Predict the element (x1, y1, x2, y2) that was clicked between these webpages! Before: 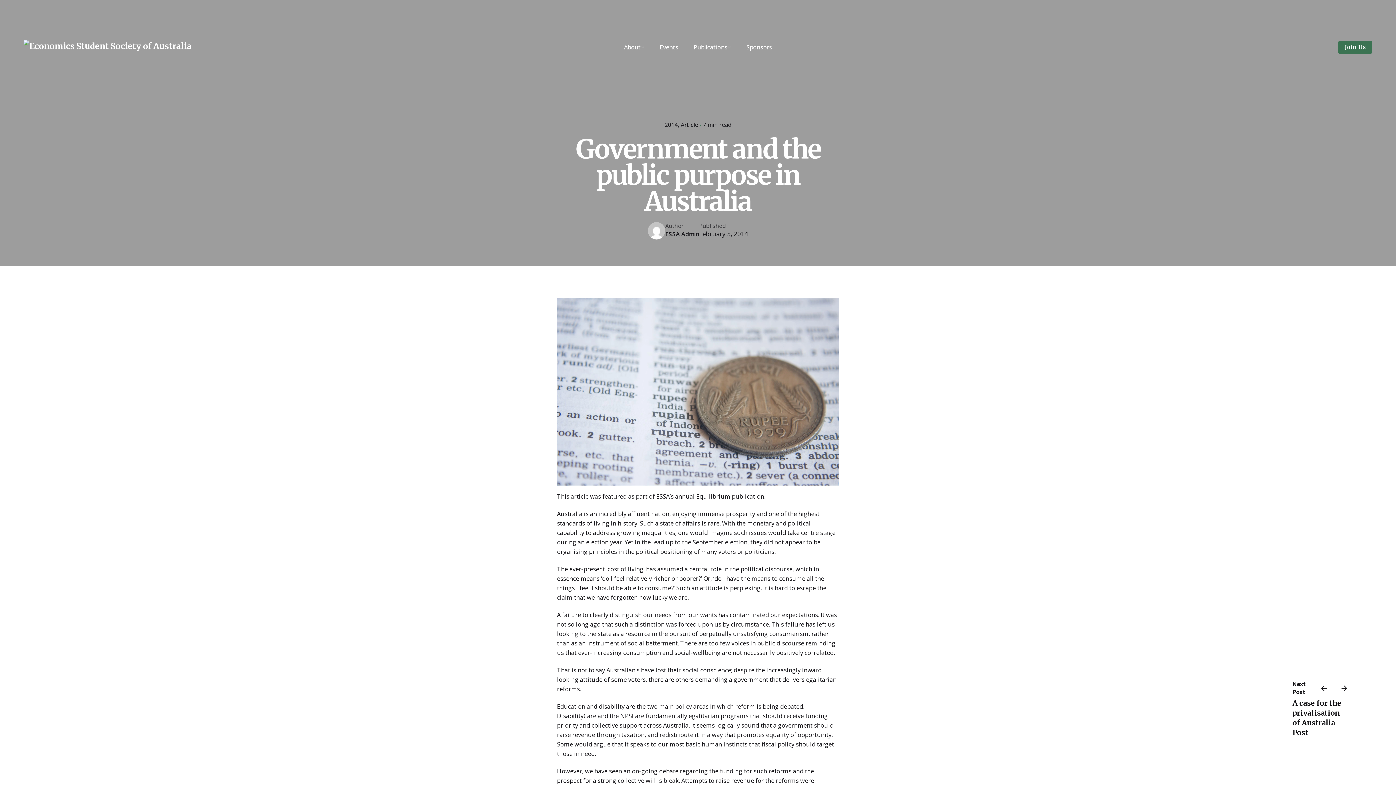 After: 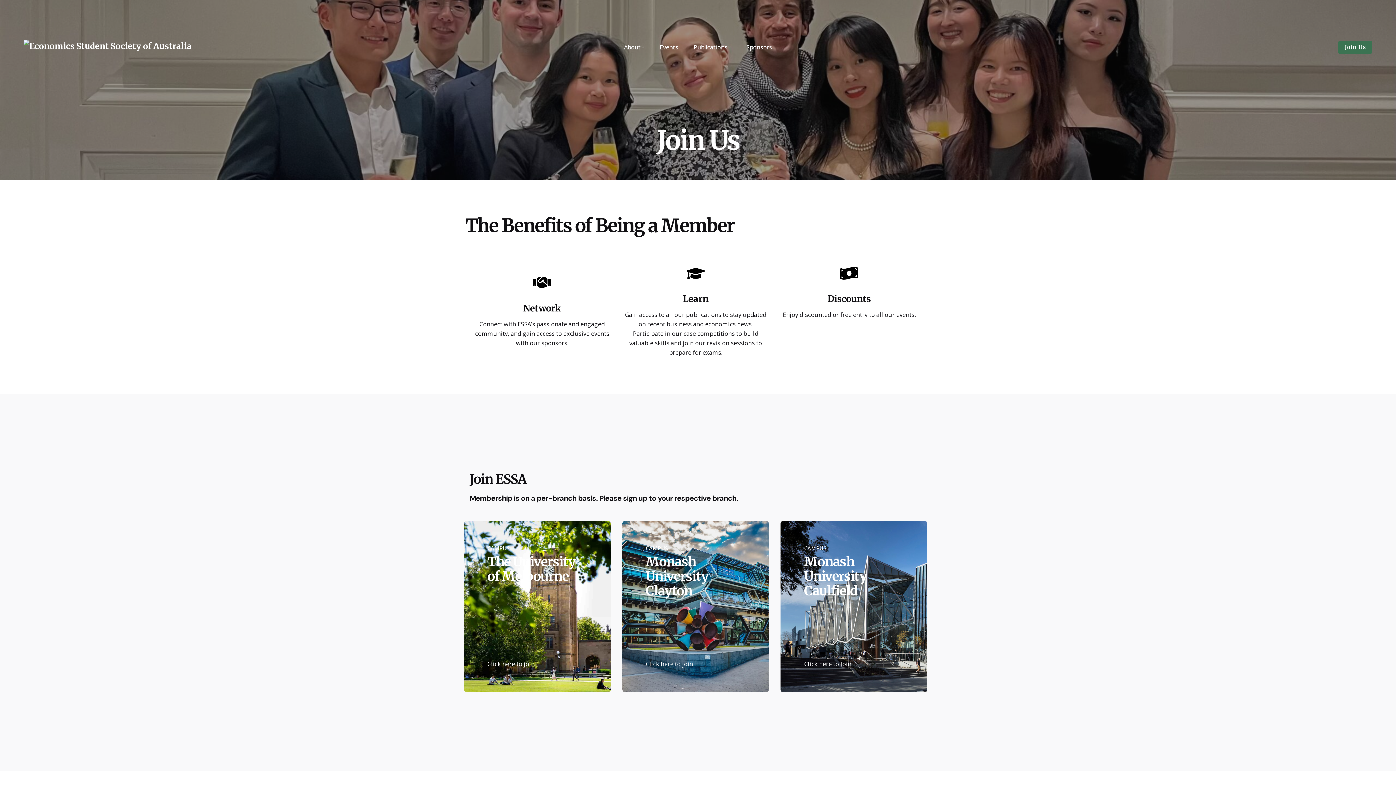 Action: bbox: (1338, 40, 1372, 53) label: Join Us